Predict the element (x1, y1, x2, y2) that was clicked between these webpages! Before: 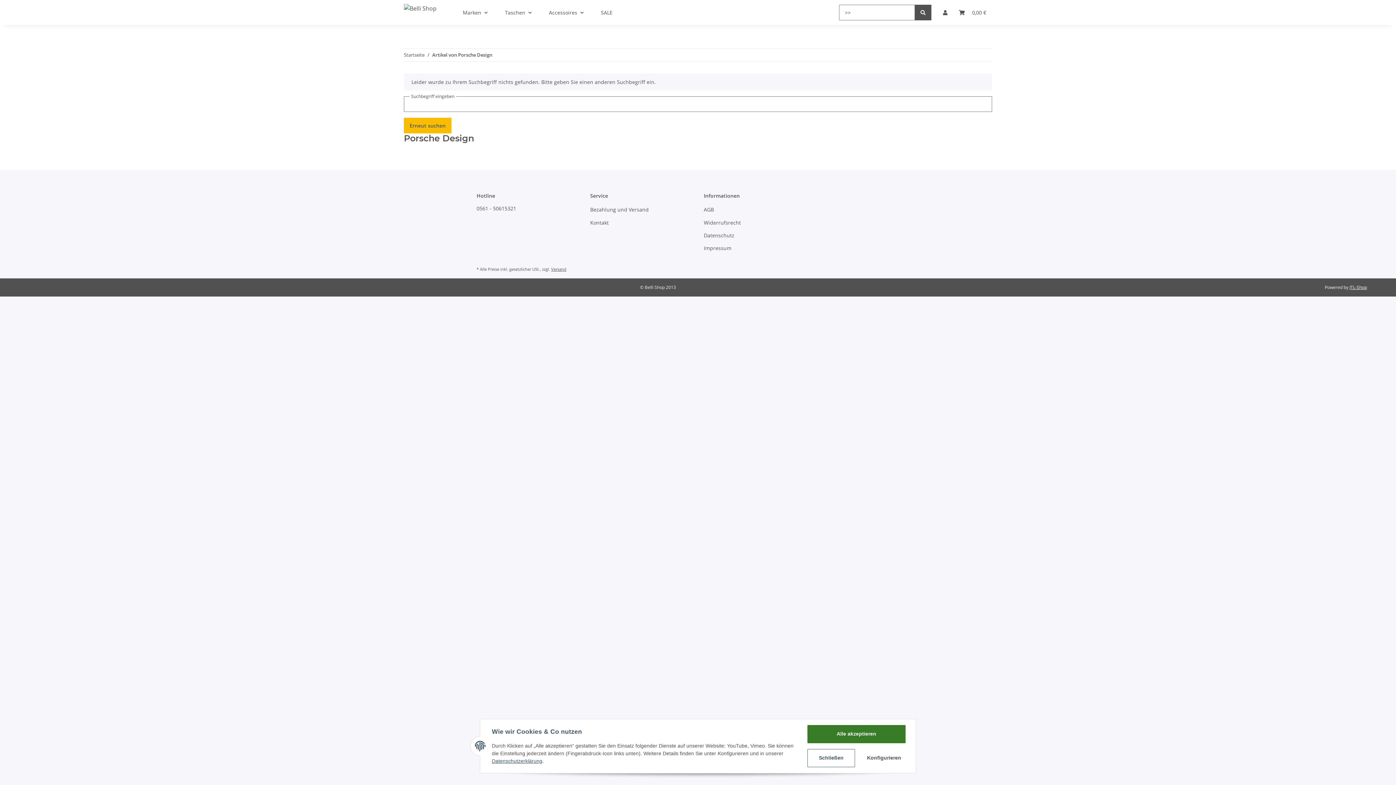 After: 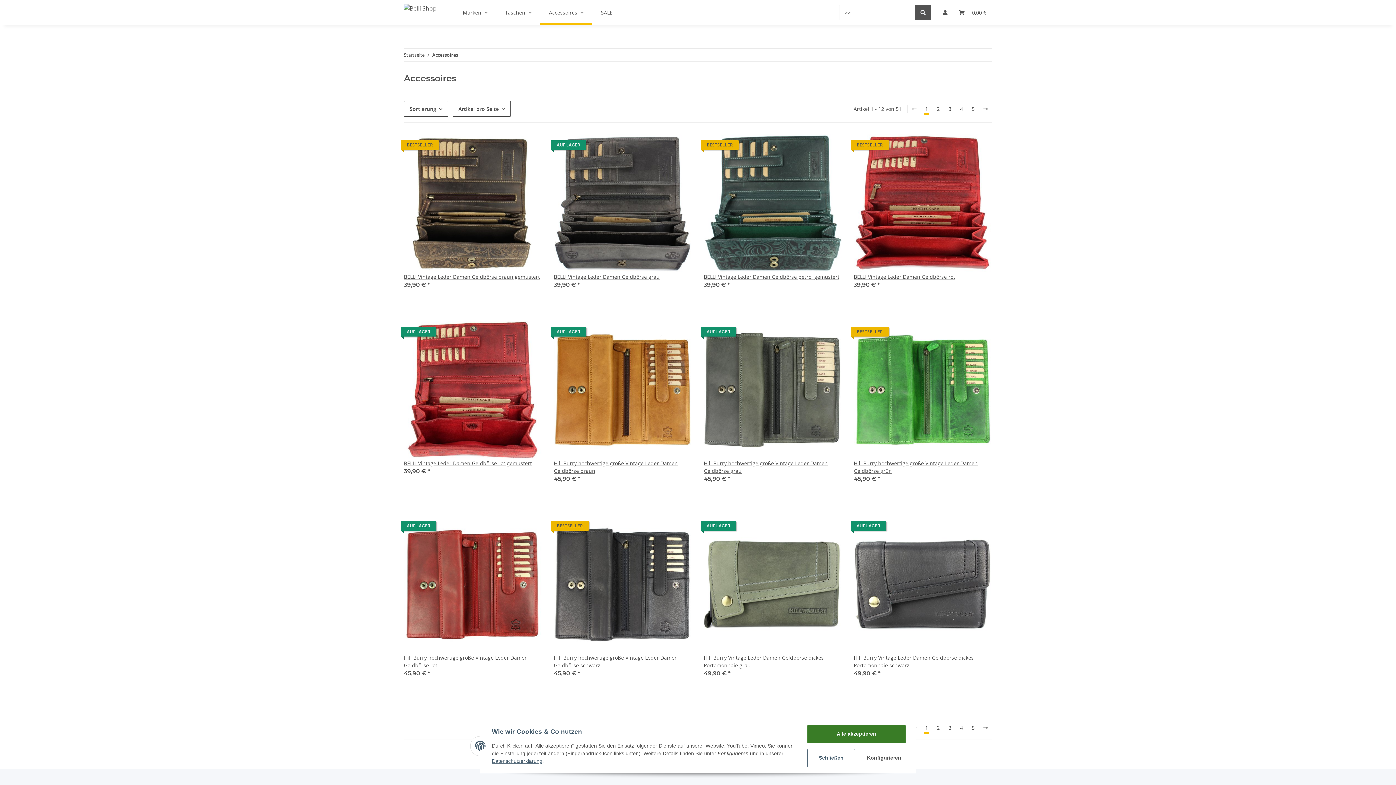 Action: bbox: (540, 0, 592, 25) label: Accessoires